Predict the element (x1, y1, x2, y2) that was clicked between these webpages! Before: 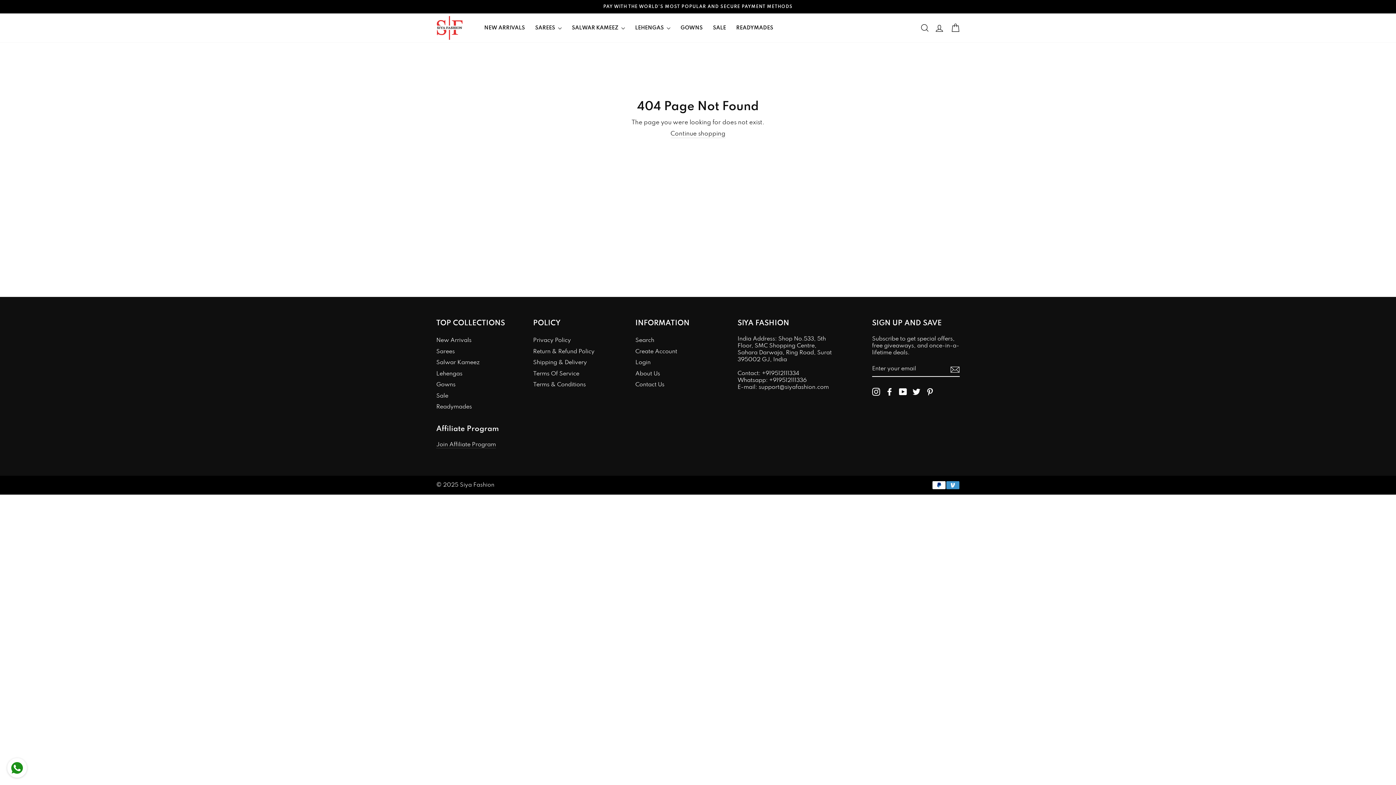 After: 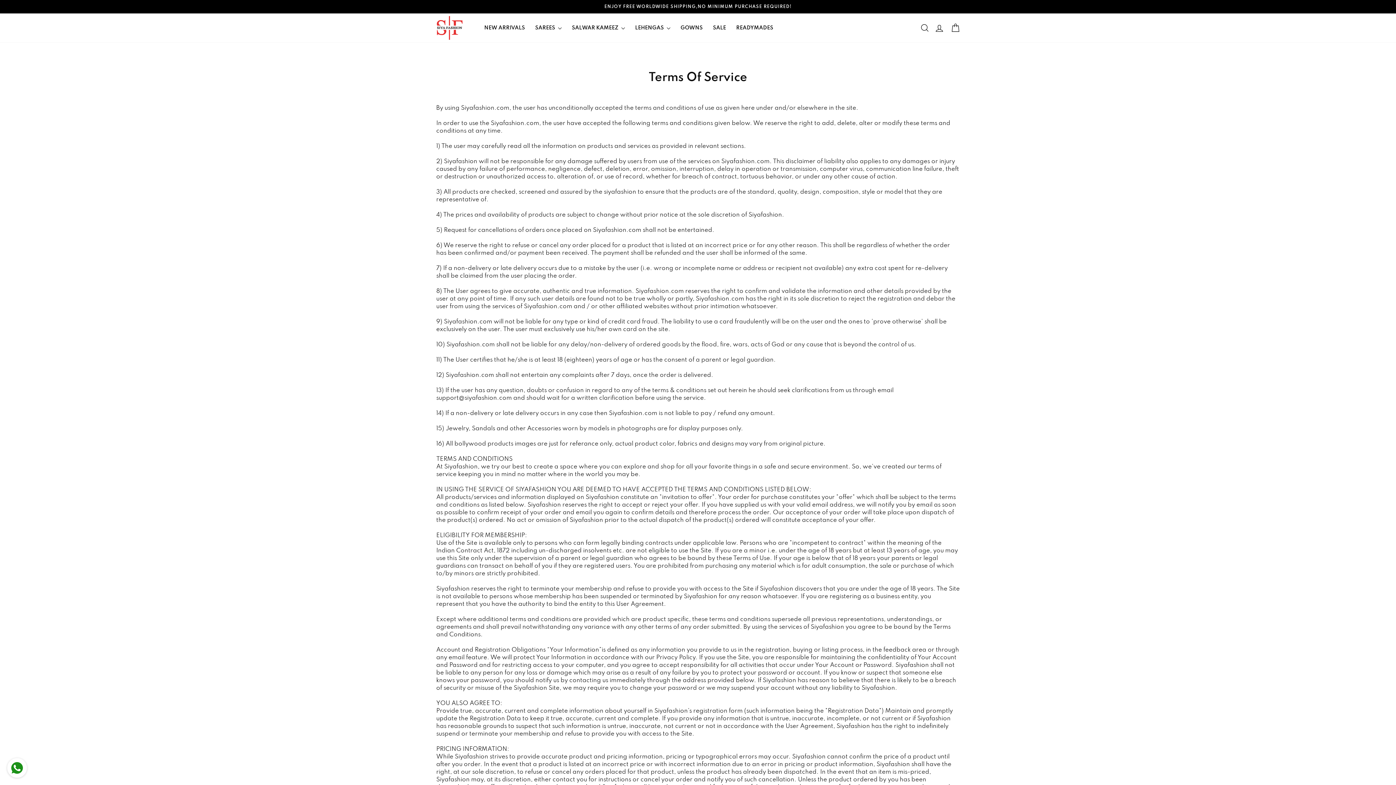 Action: bbox: (533, 369, 579, 379) label: Terms Of Service